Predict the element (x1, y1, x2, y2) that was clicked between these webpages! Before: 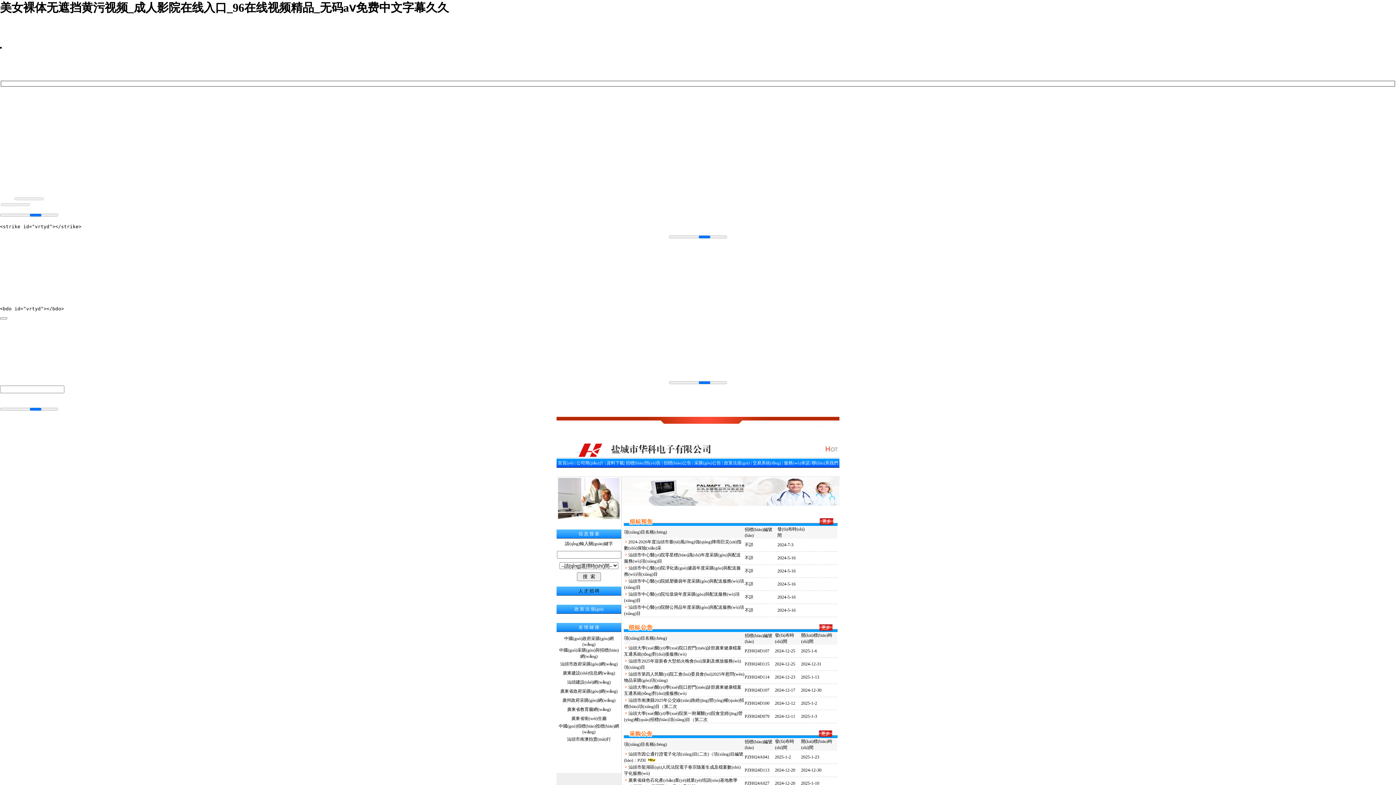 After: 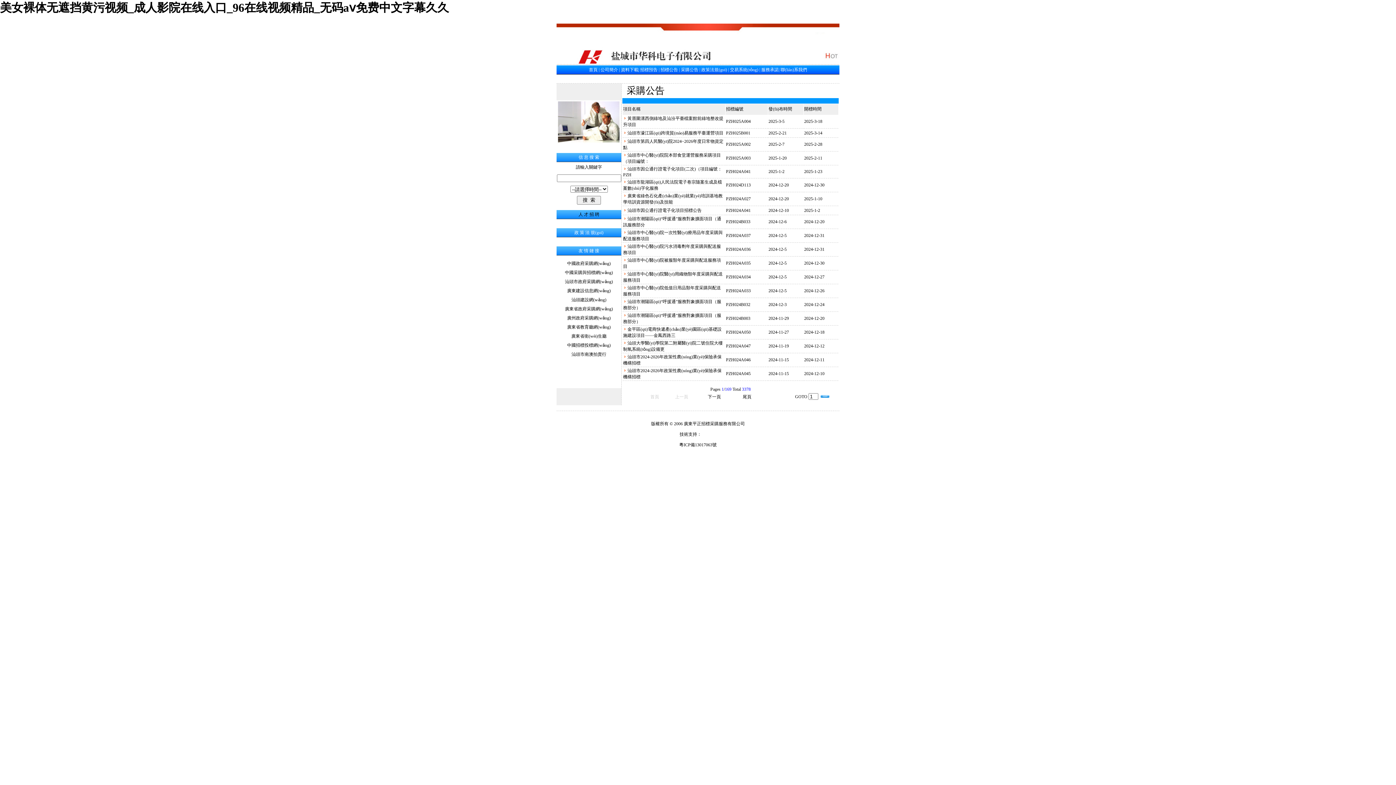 Action: label: 采購(gòu)公告 bbox: (694, 460, 721, 465)